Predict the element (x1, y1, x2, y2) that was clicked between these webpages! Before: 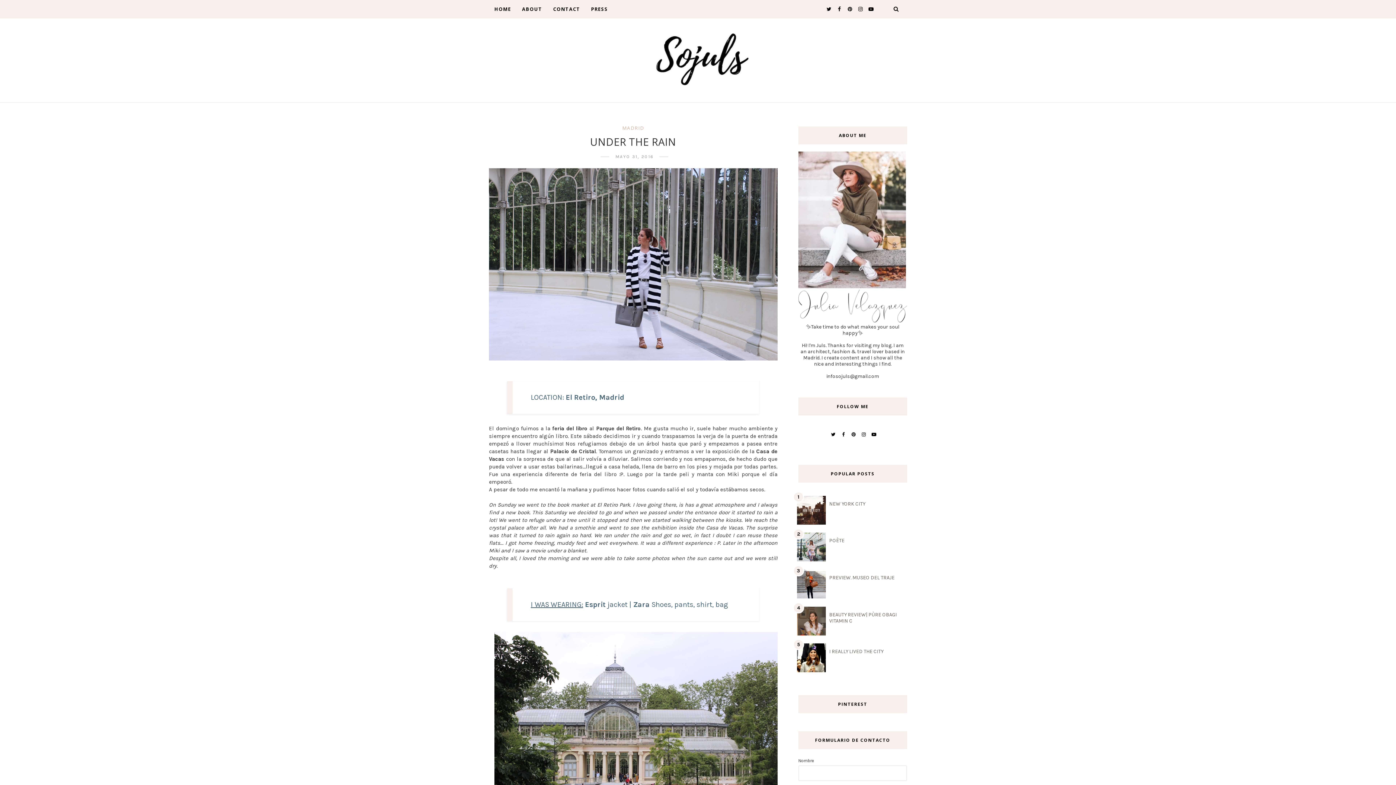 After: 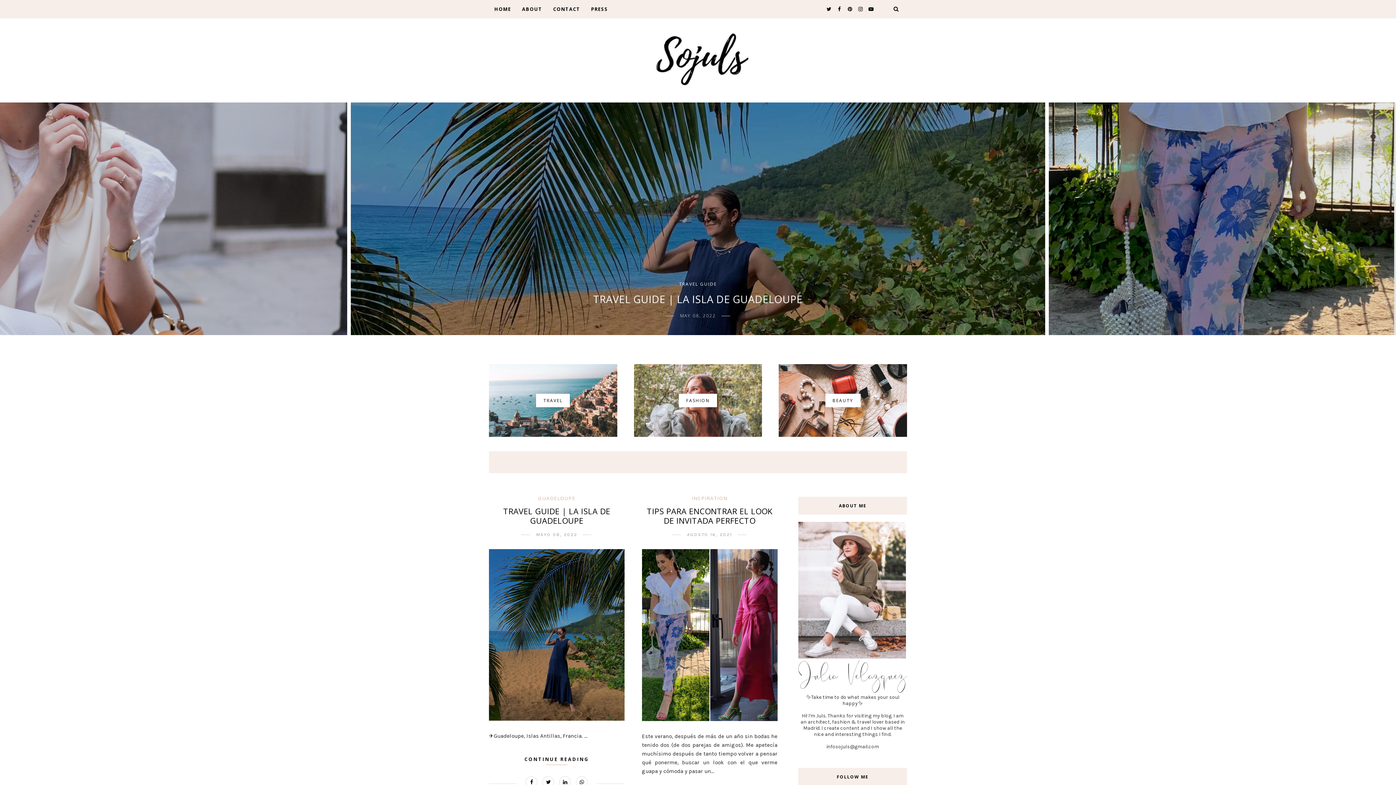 Action: bbox: (643, 33, 752, 85)